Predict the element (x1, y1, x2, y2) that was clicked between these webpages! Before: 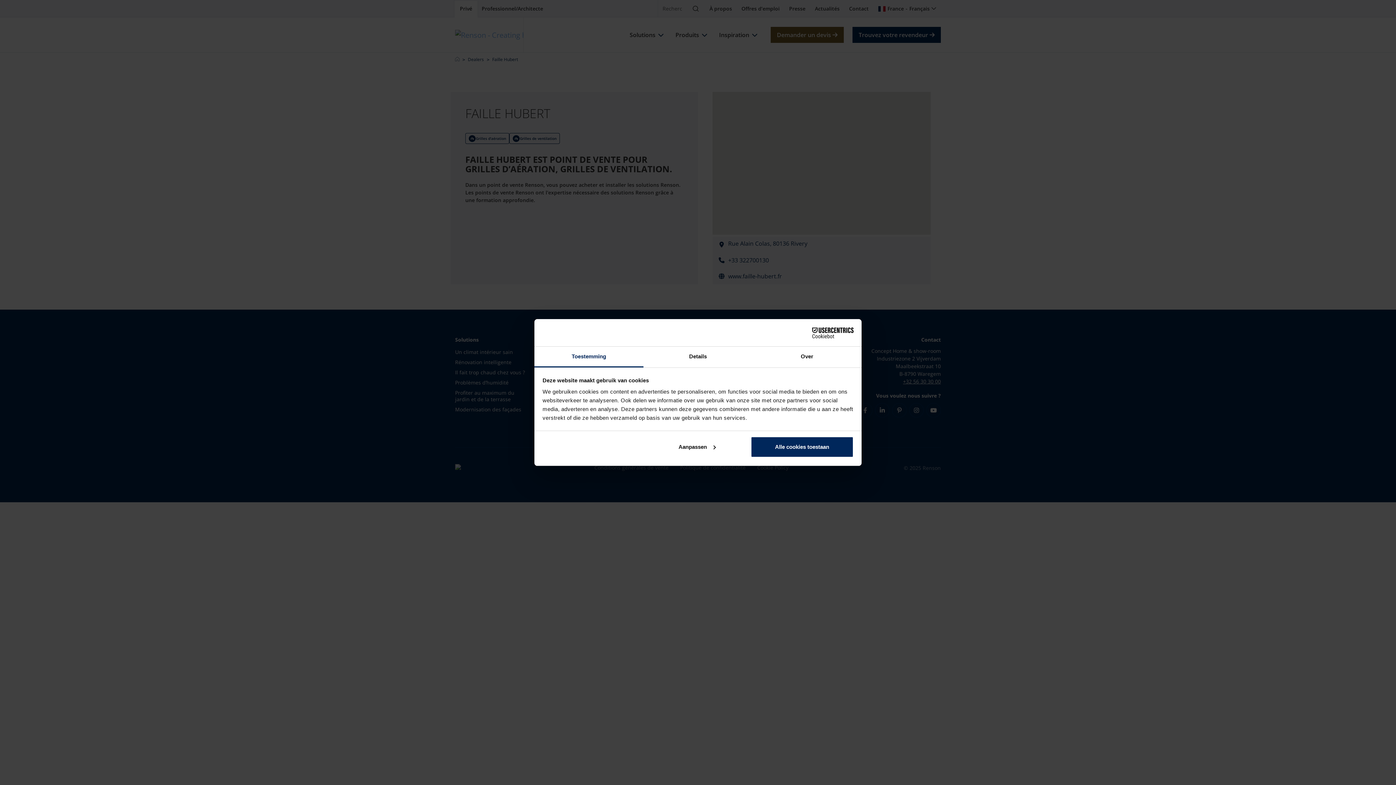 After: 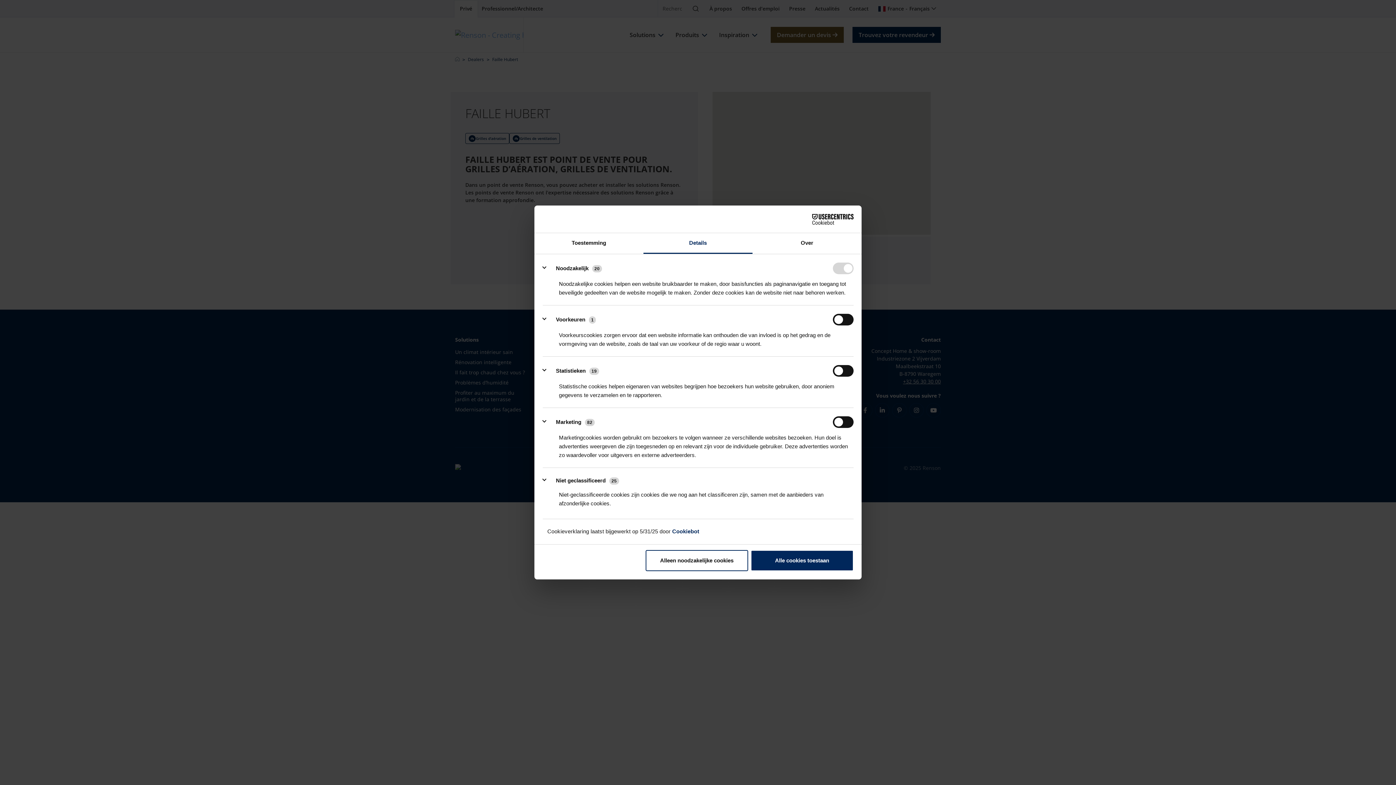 Action: label: Details bbox: (643, 346, 752, 367)